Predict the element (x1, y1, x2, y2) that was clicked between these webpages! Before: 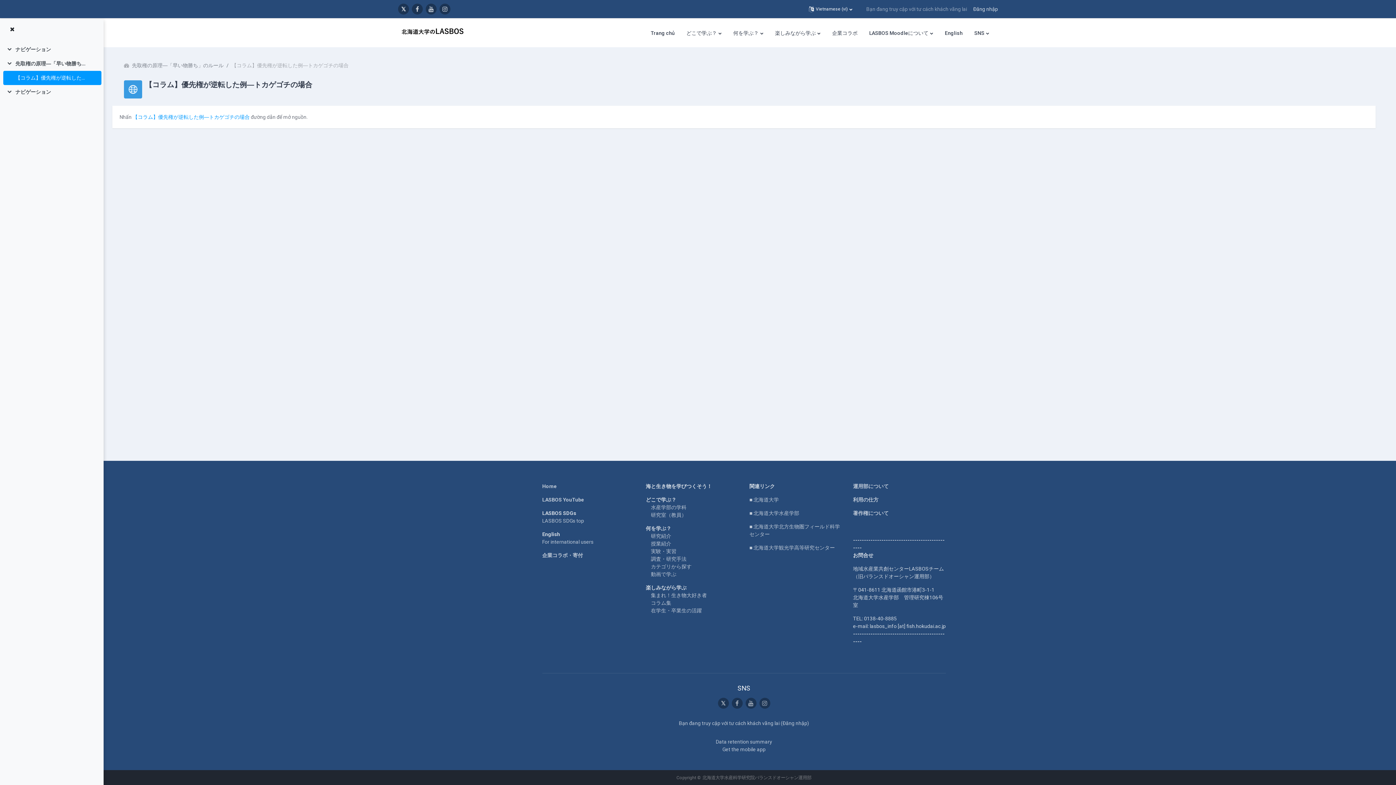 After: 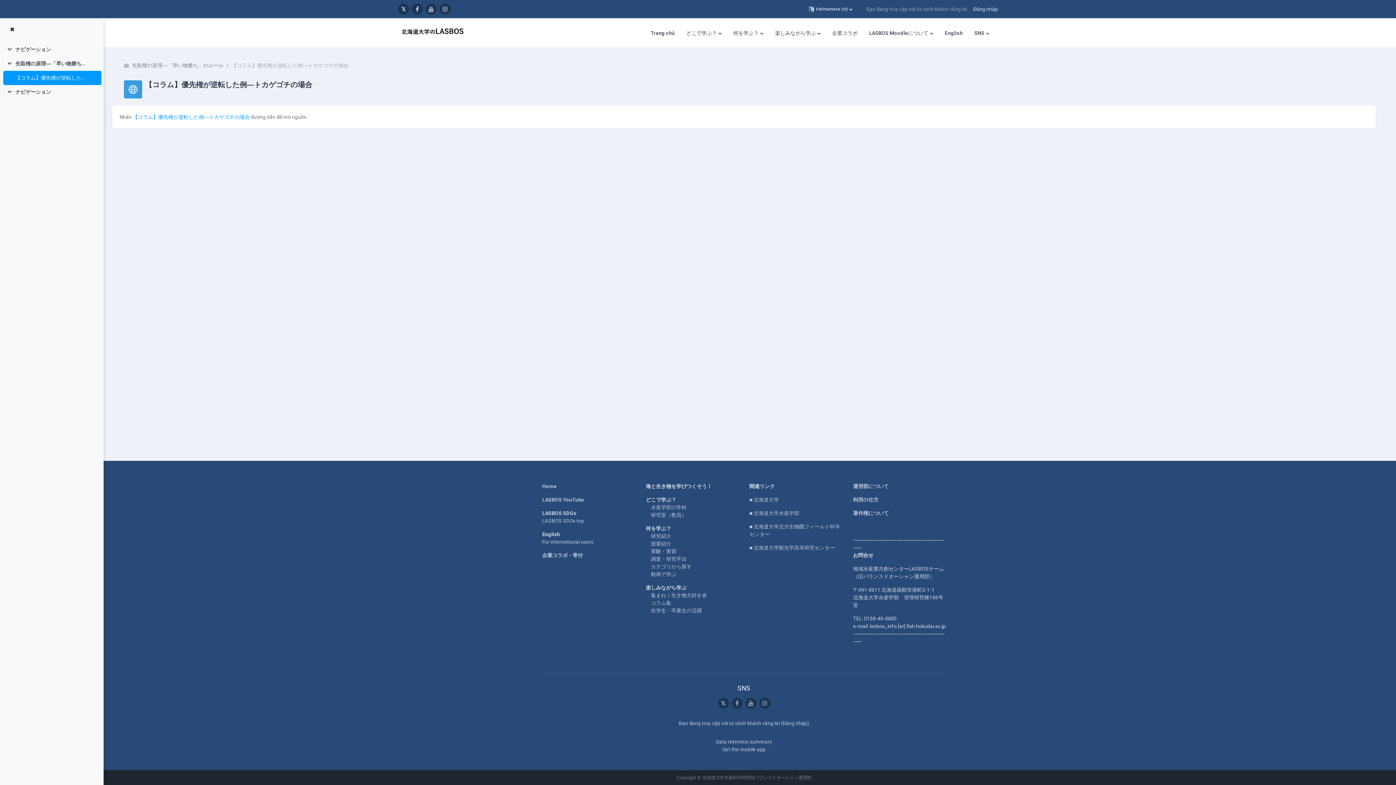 Action: bbox: (651, 548, 676, 554) label: 実験・実習